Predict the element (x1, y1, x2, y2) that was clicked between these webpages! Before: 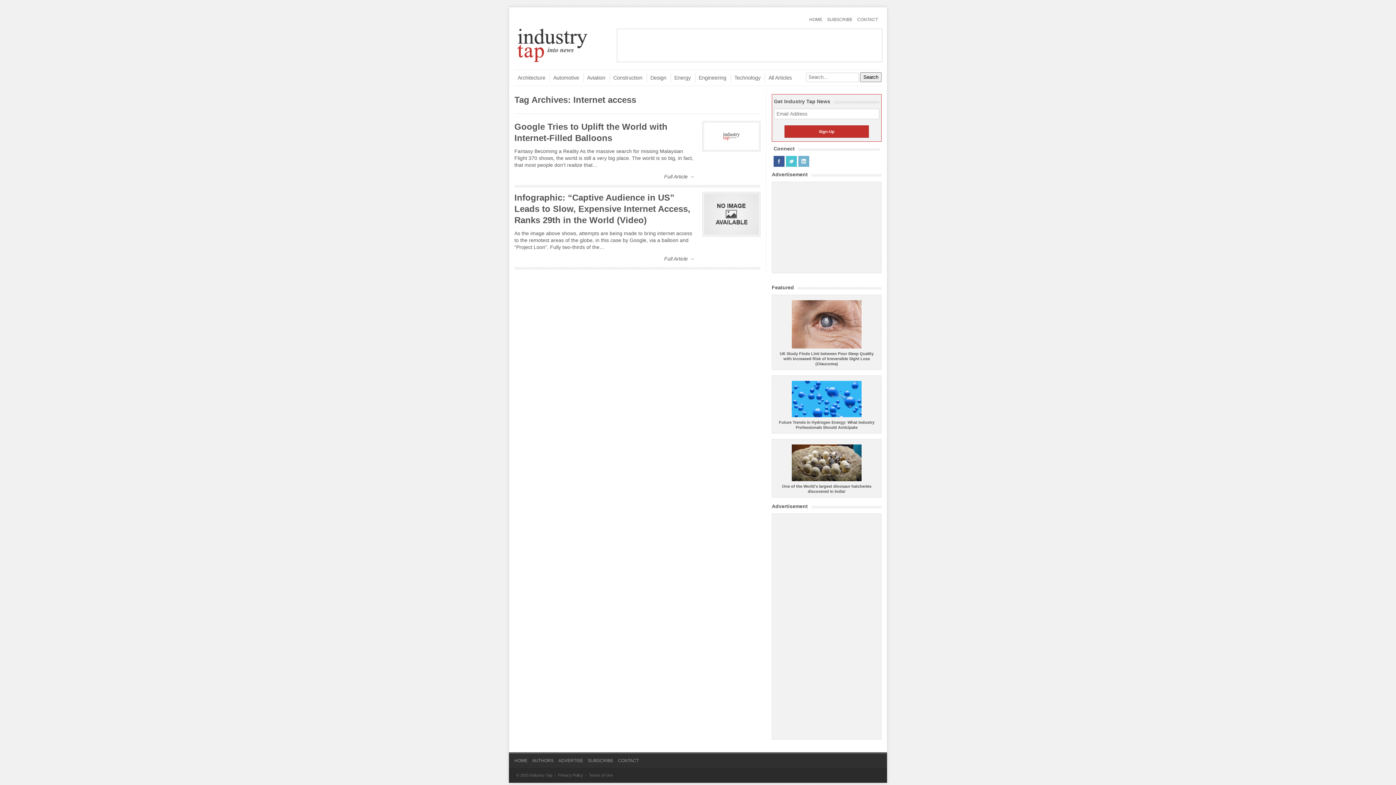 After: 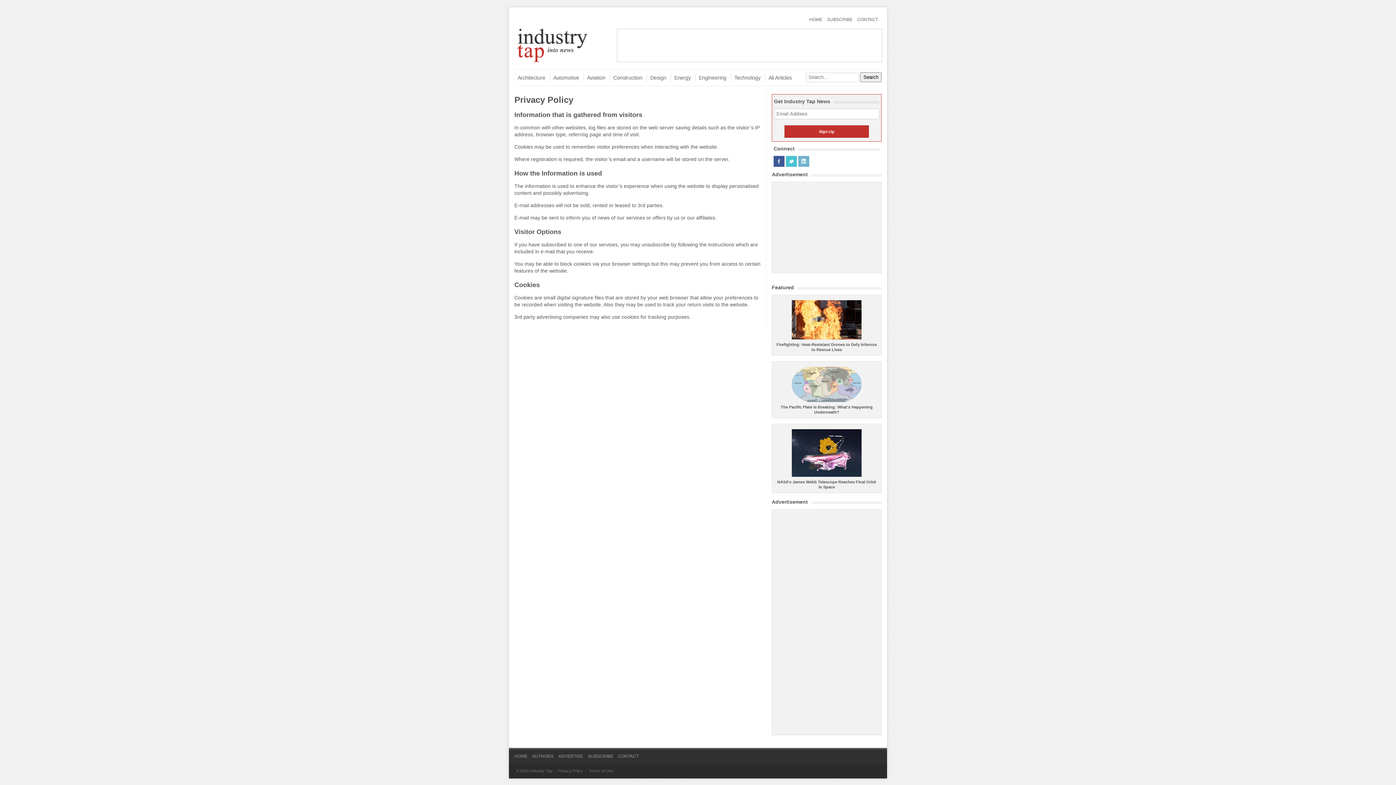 Action: label: Privacy Policy bbox: (558, 773, 583, 777)